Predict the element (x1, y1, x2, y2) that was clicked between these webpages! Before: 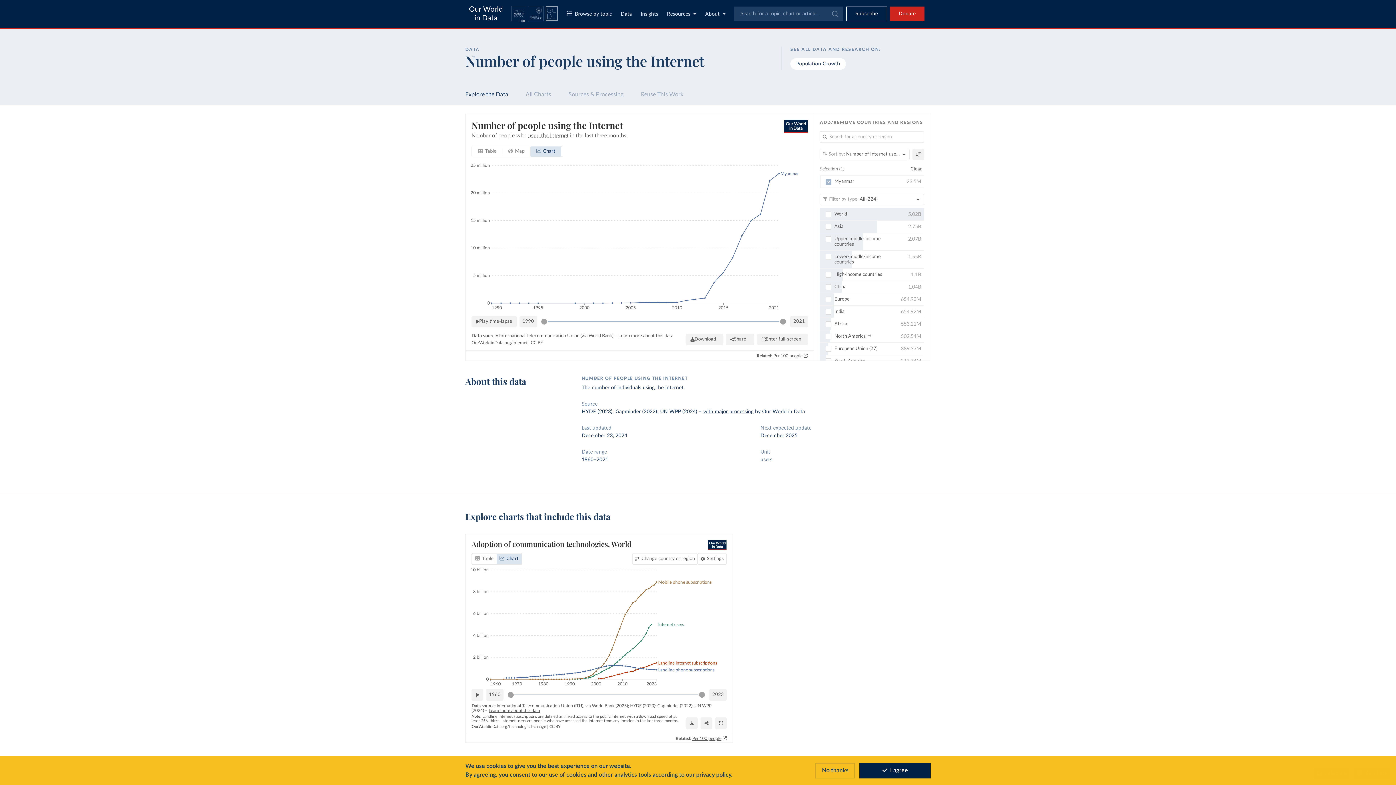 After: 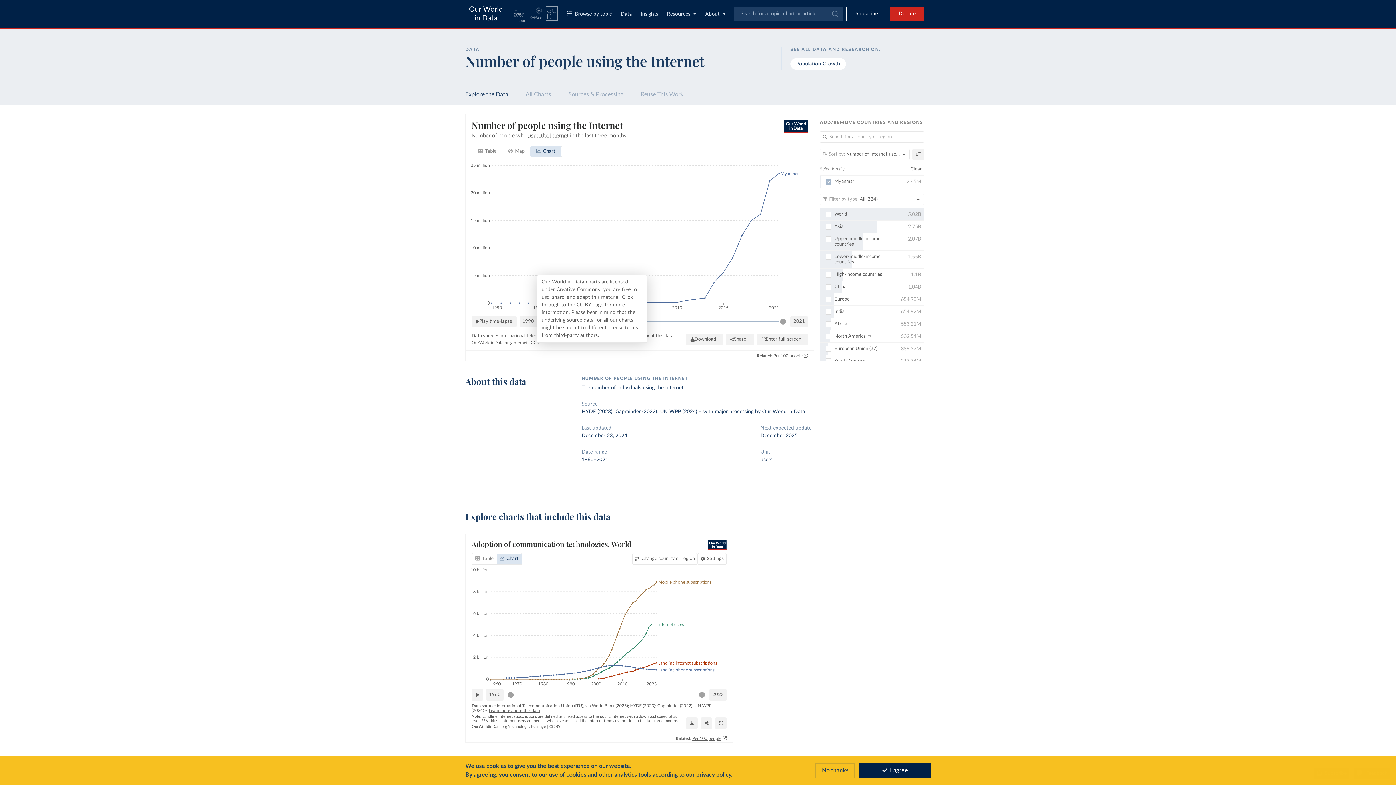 Action: bbox: (530, 340, 543, 345) label: CC BY